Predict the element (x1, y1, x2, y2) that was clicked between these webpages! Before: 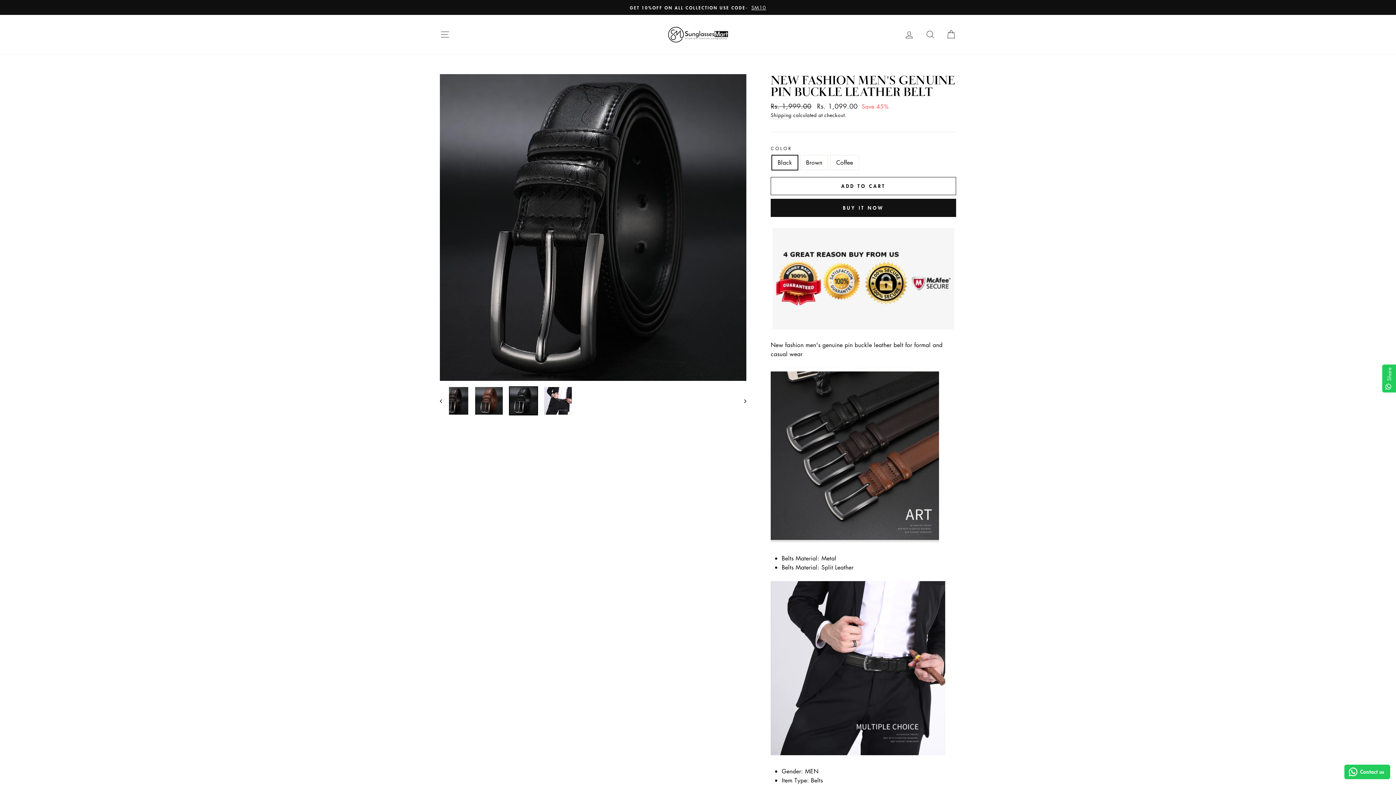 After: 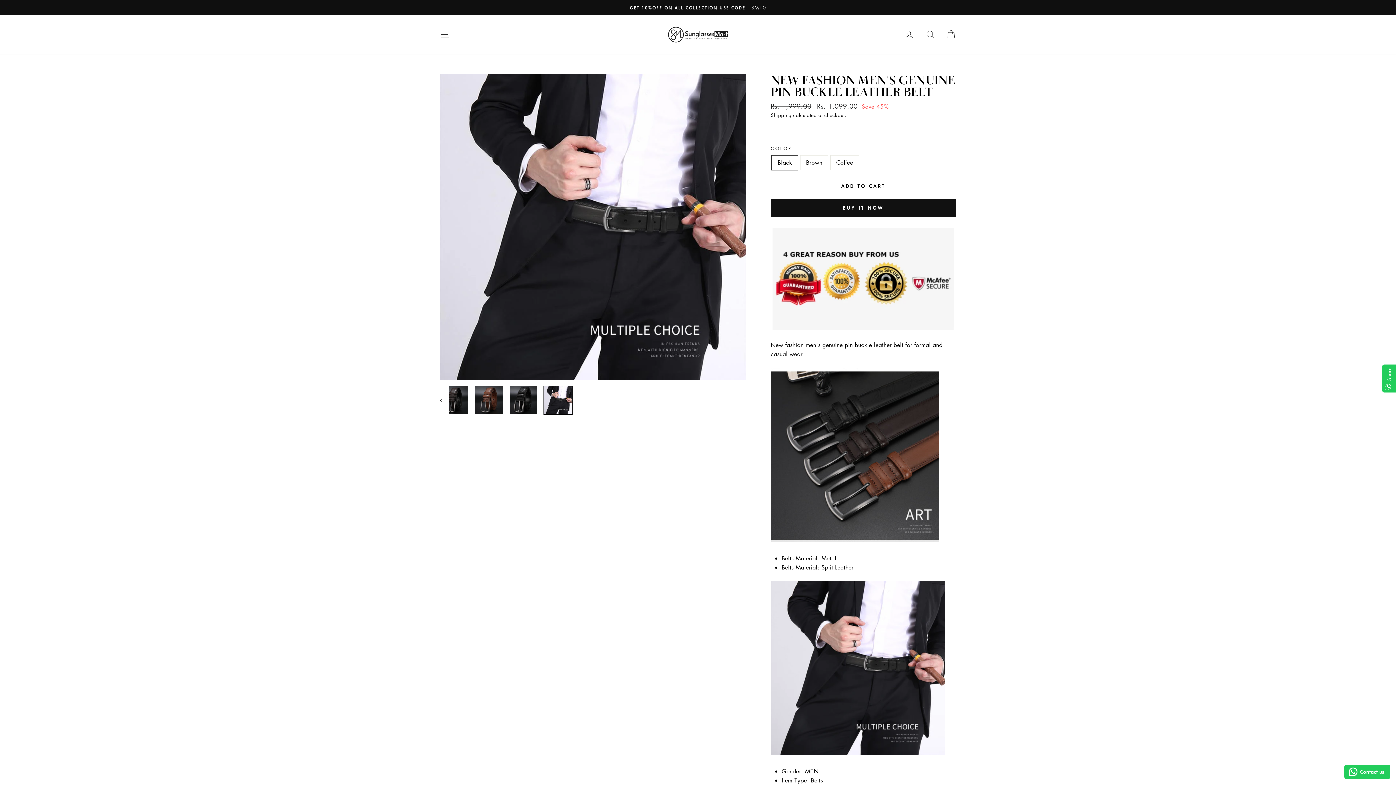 Action: bbox: (544, 387, 572, 414)